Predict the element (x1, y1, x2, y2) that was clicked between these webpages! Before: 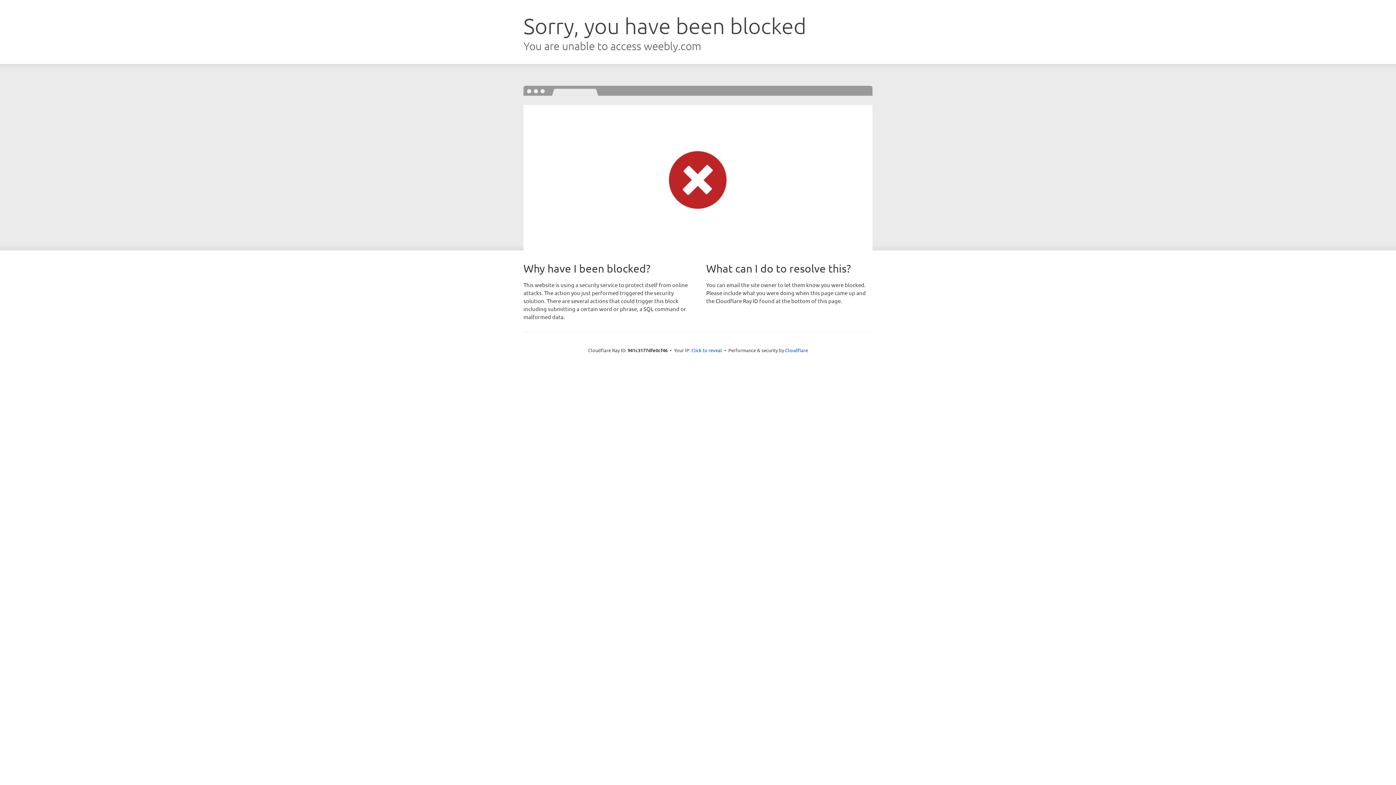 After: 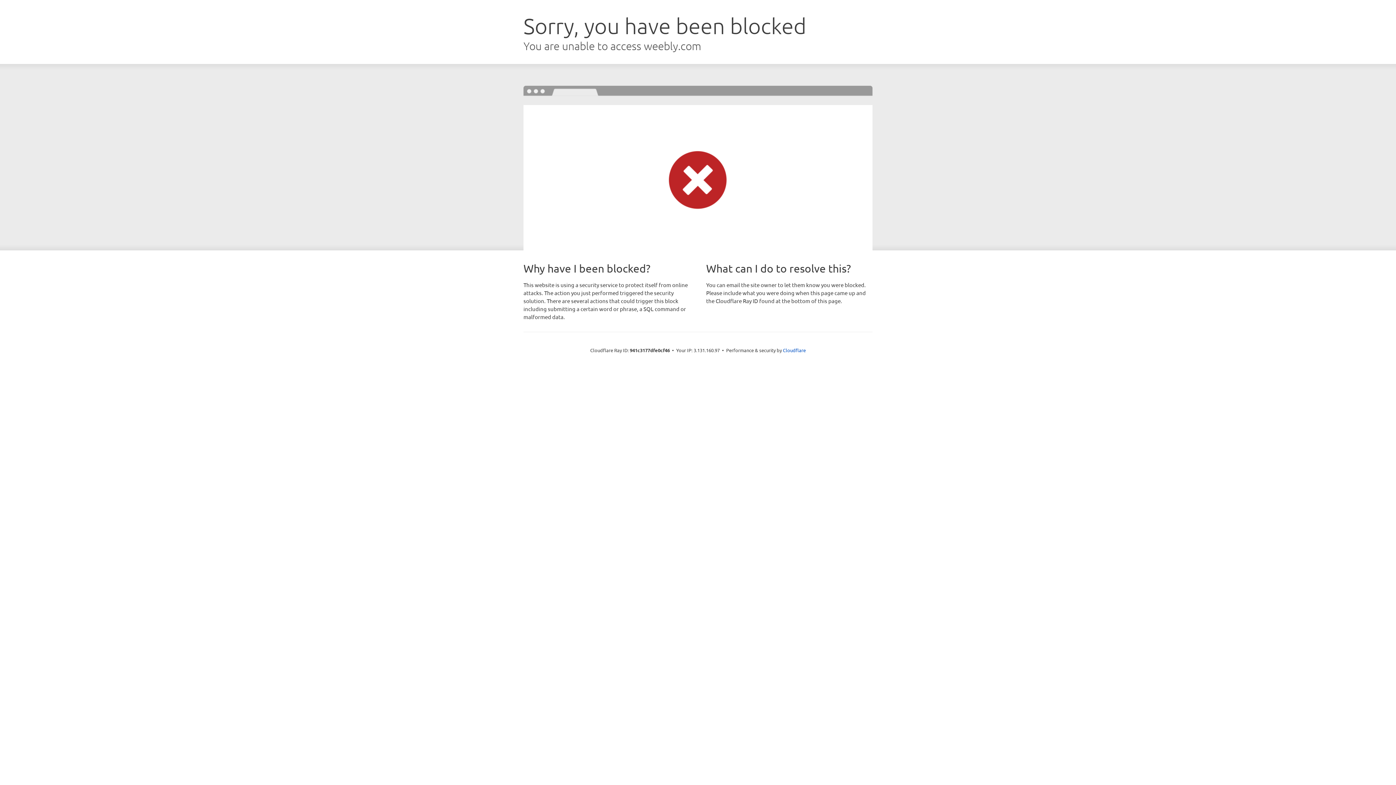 Action: label: Click to reveal bbox: (691, 346, 722, 353)